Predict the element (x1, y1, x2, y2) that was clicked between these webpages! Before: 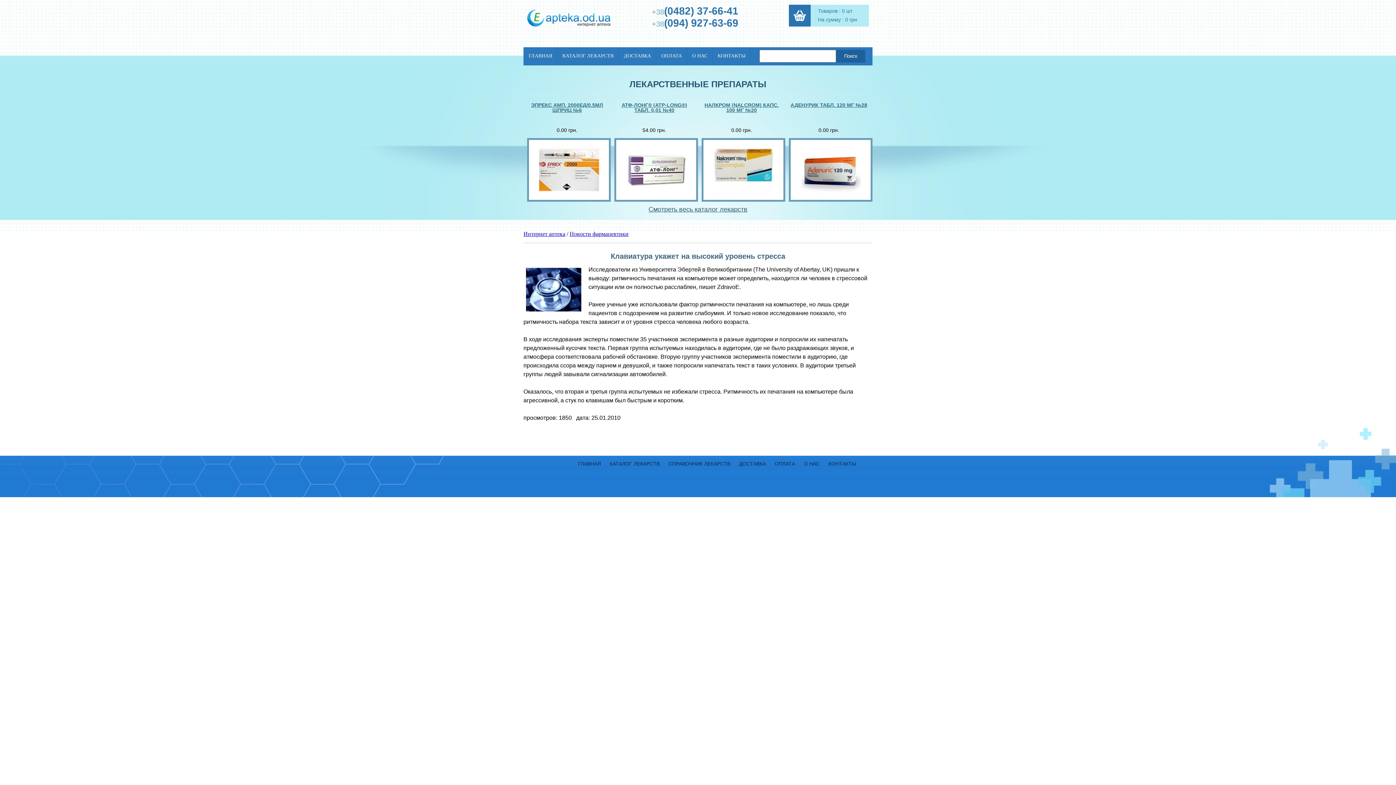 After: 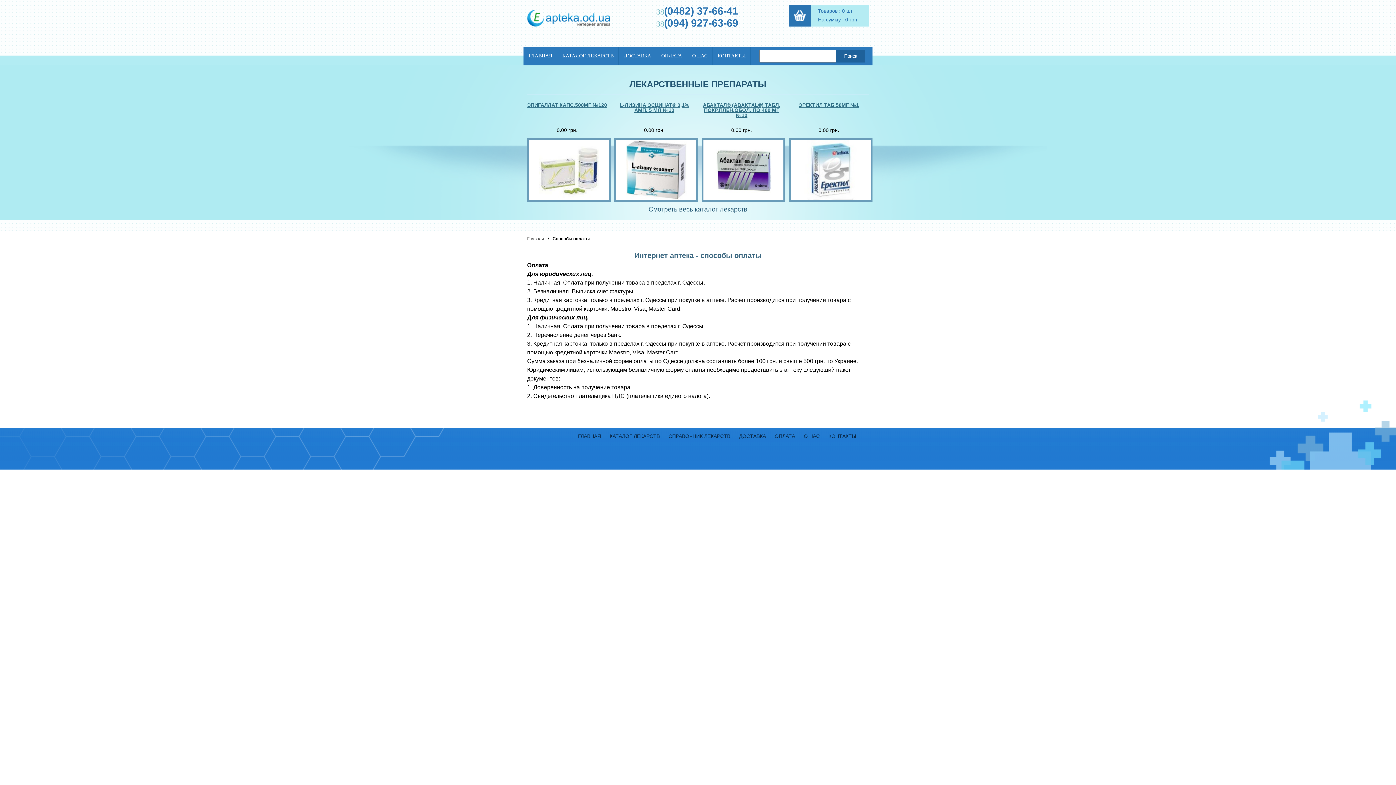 Action: bbox: (661, 53, 682, 58) label: ОПЛАТА